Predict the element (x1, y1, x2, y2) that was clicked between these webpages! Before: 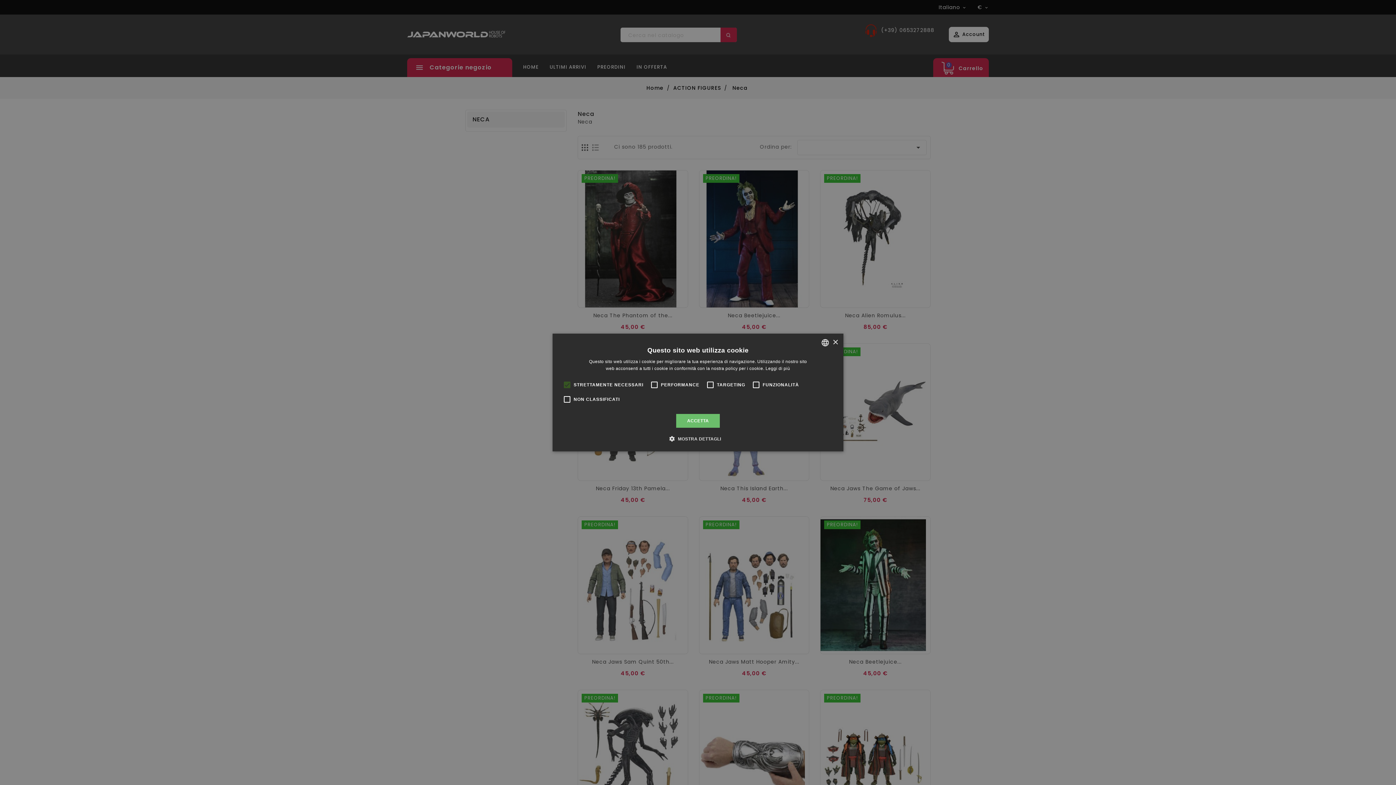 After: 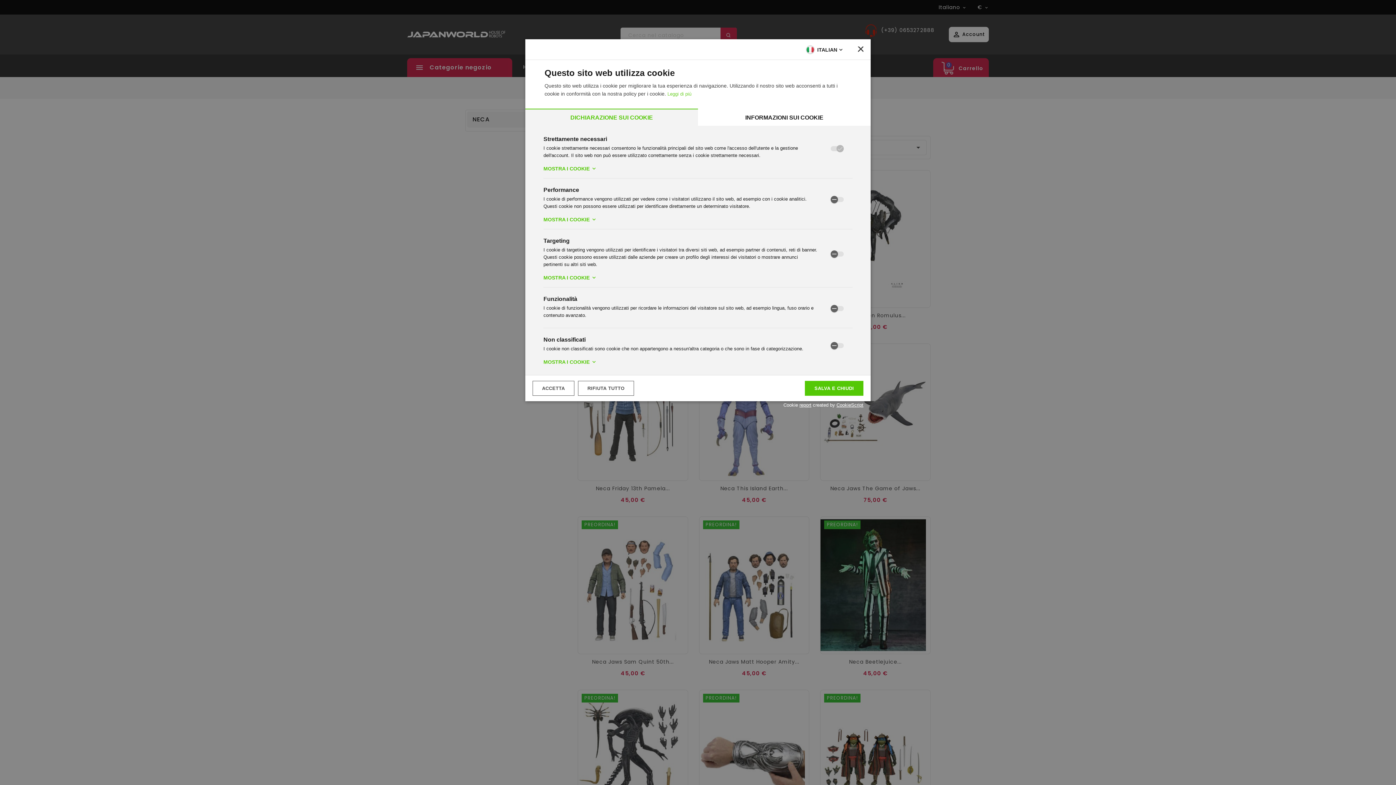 Action: label:  MOSTRA DETTAGLI bbox: (675, 435, 721, 442)